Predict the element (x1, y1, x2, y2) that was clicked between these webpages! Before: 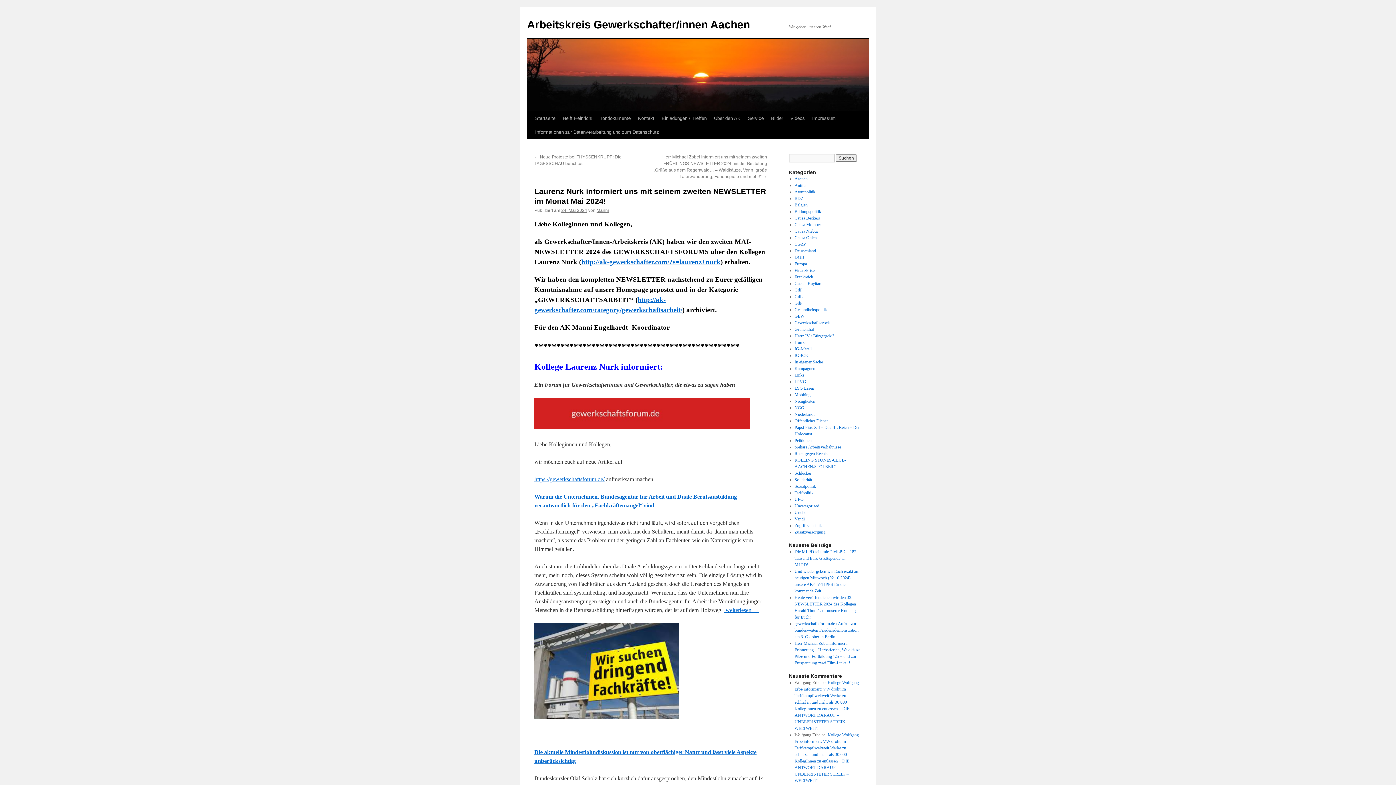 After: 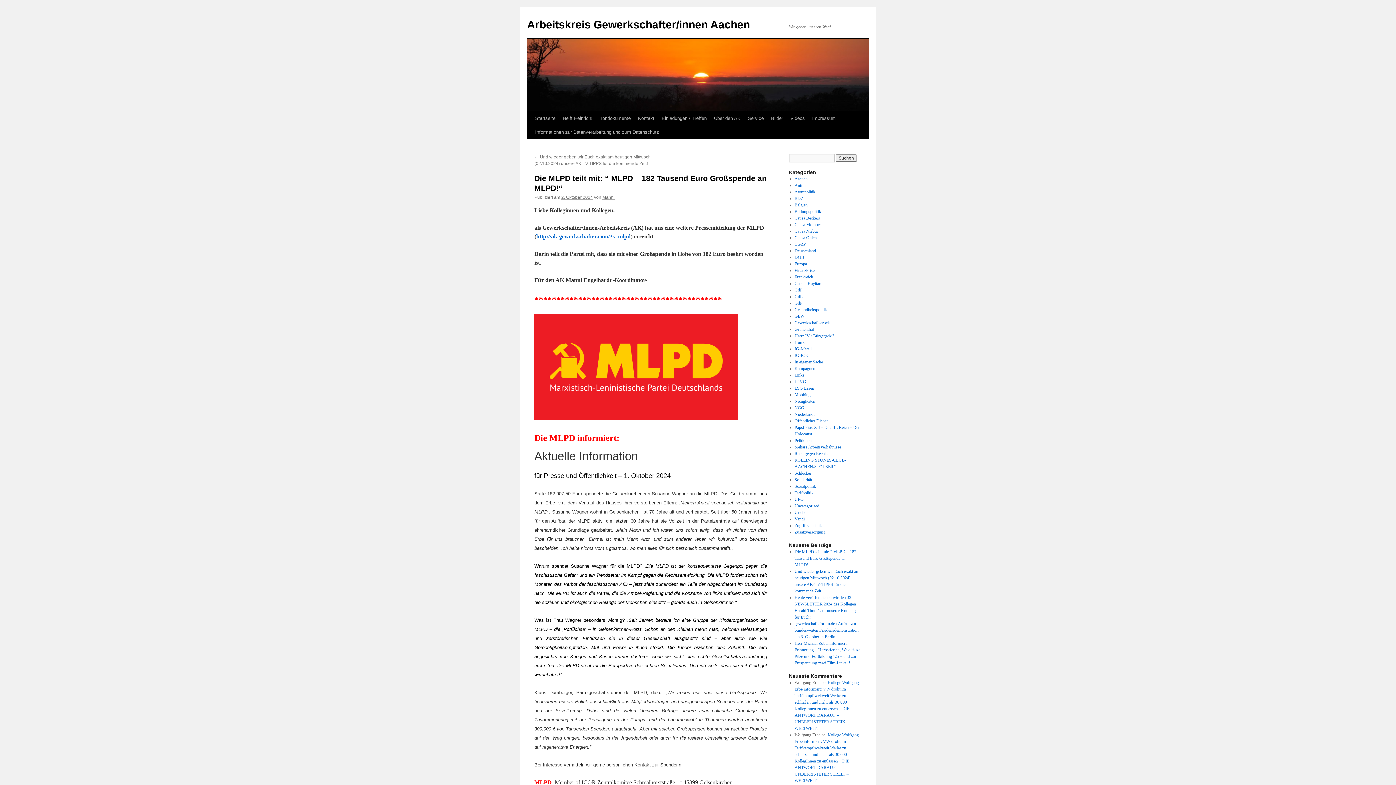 Action: bbox: (794, 549, 856, 567) label: Die MLPD teilt mit: “ MLPD – 182 Tausend Euro Großspende an MLPD!“